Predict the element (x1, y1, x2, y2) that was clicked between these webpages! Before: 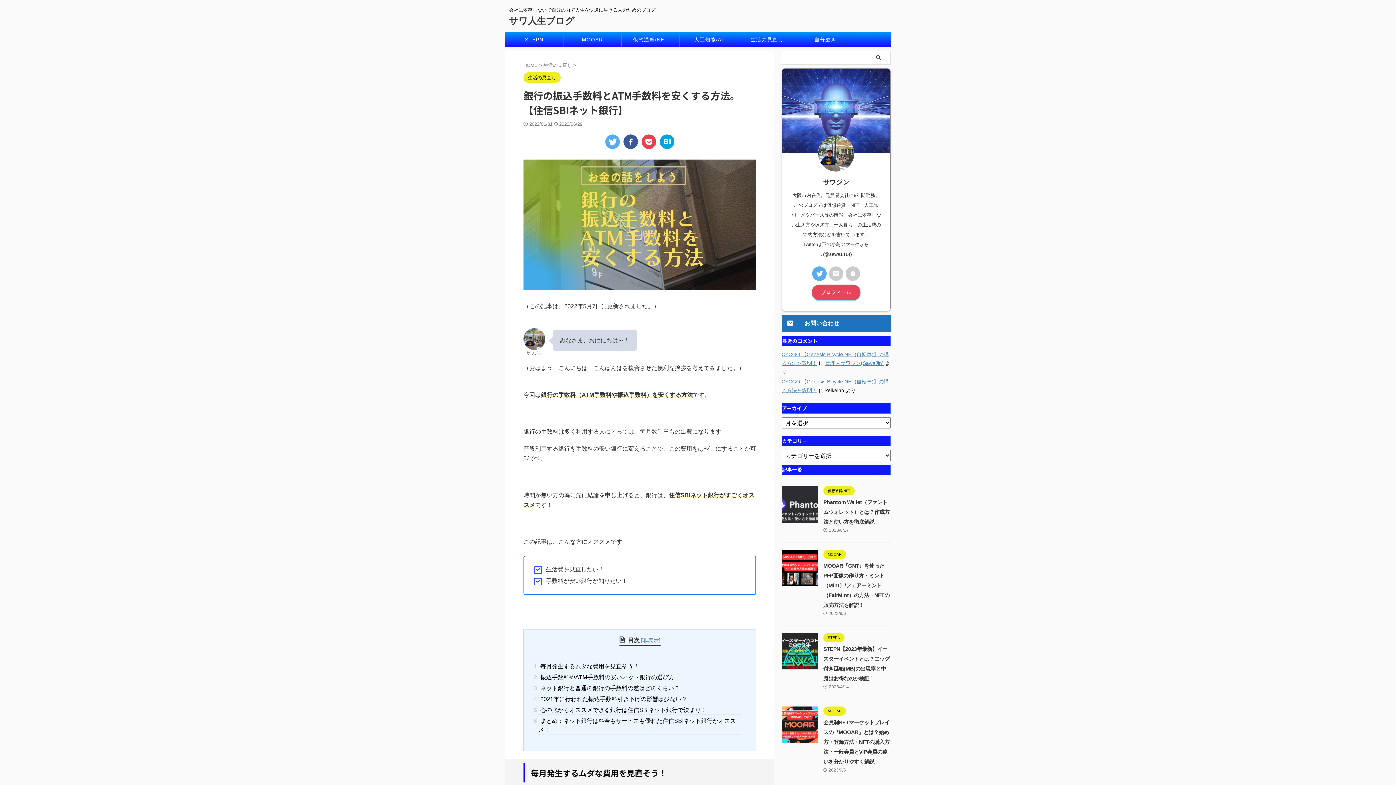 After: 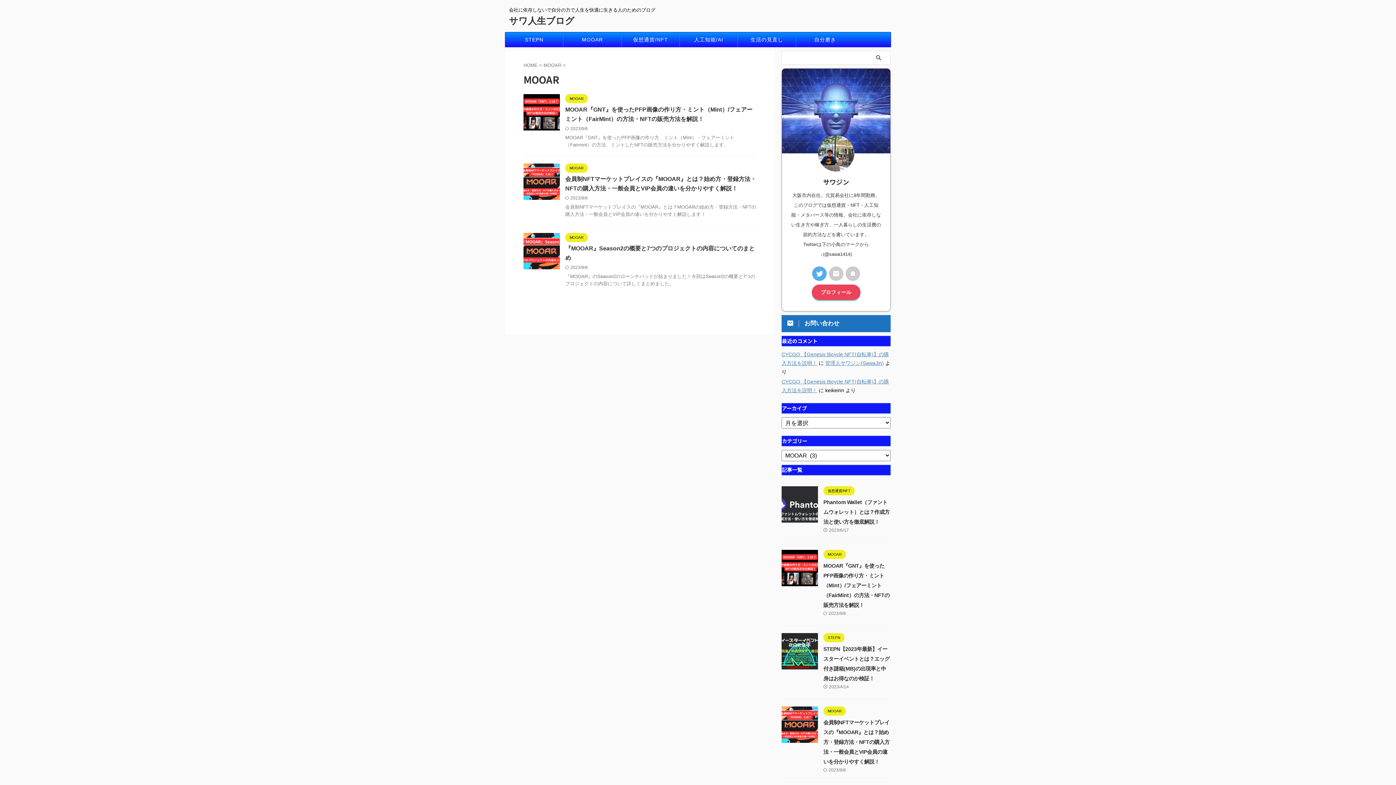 Action: bbox: (823, 708, 846, 713) label: MOOAR